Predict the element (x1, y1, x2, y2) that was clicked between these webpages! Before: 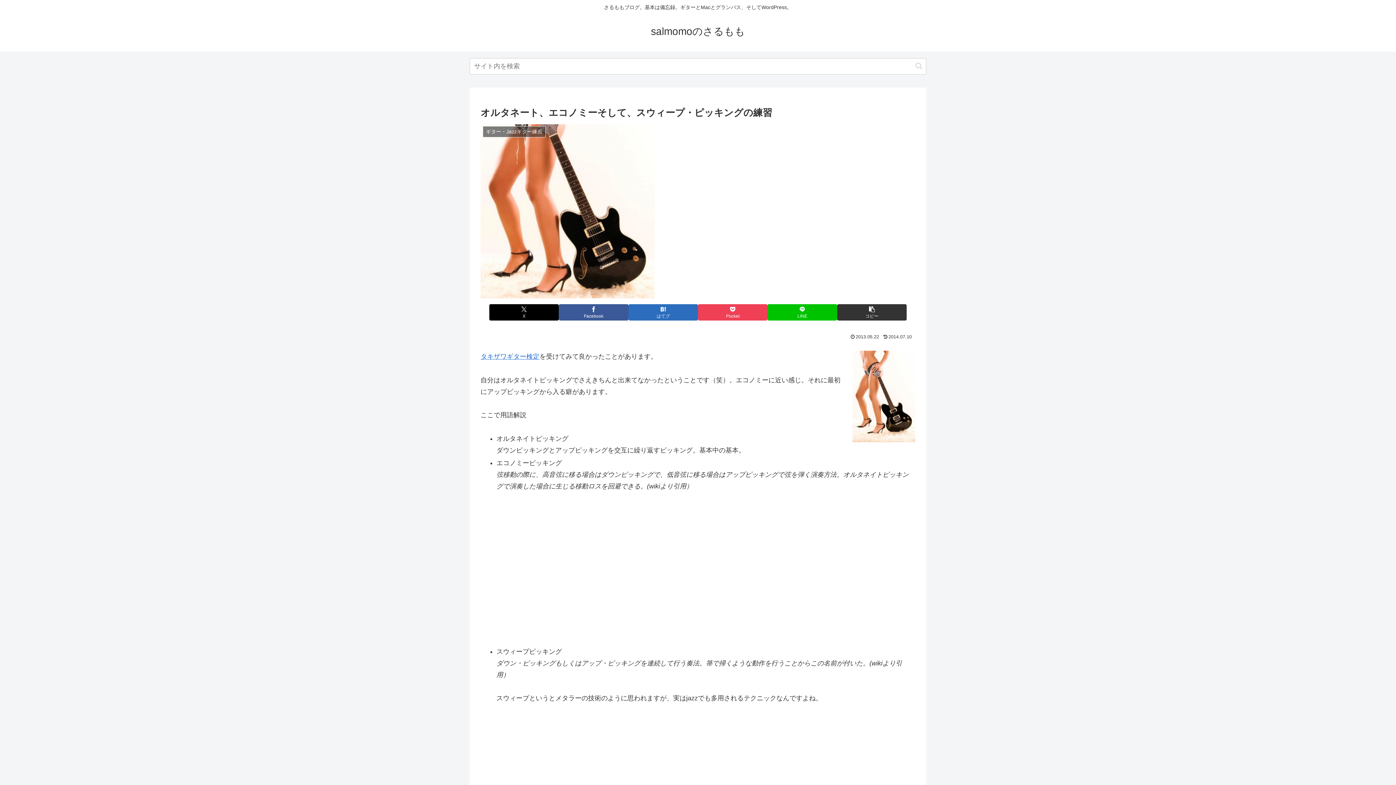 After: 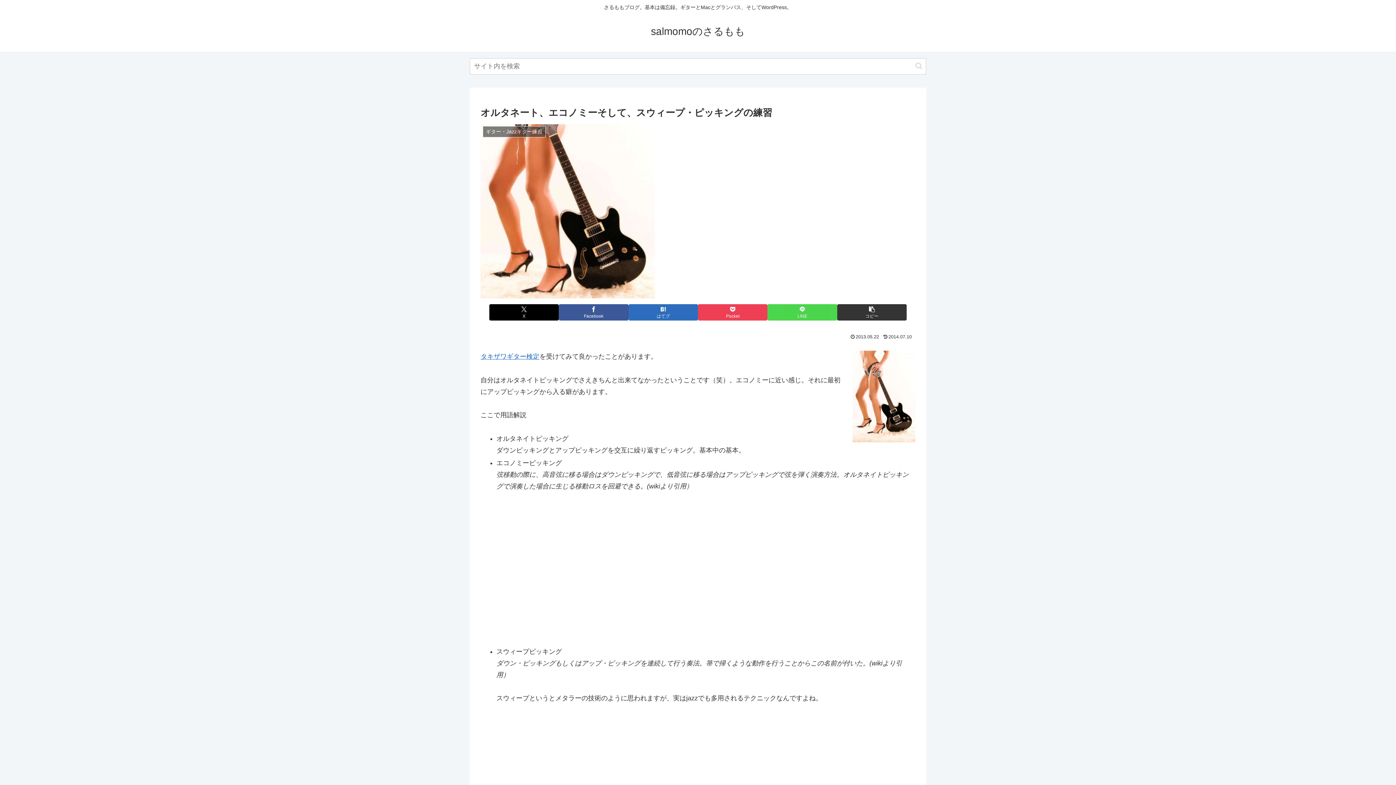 Action: bbox: (767, 304, 837, 320) label: LINEでシェア